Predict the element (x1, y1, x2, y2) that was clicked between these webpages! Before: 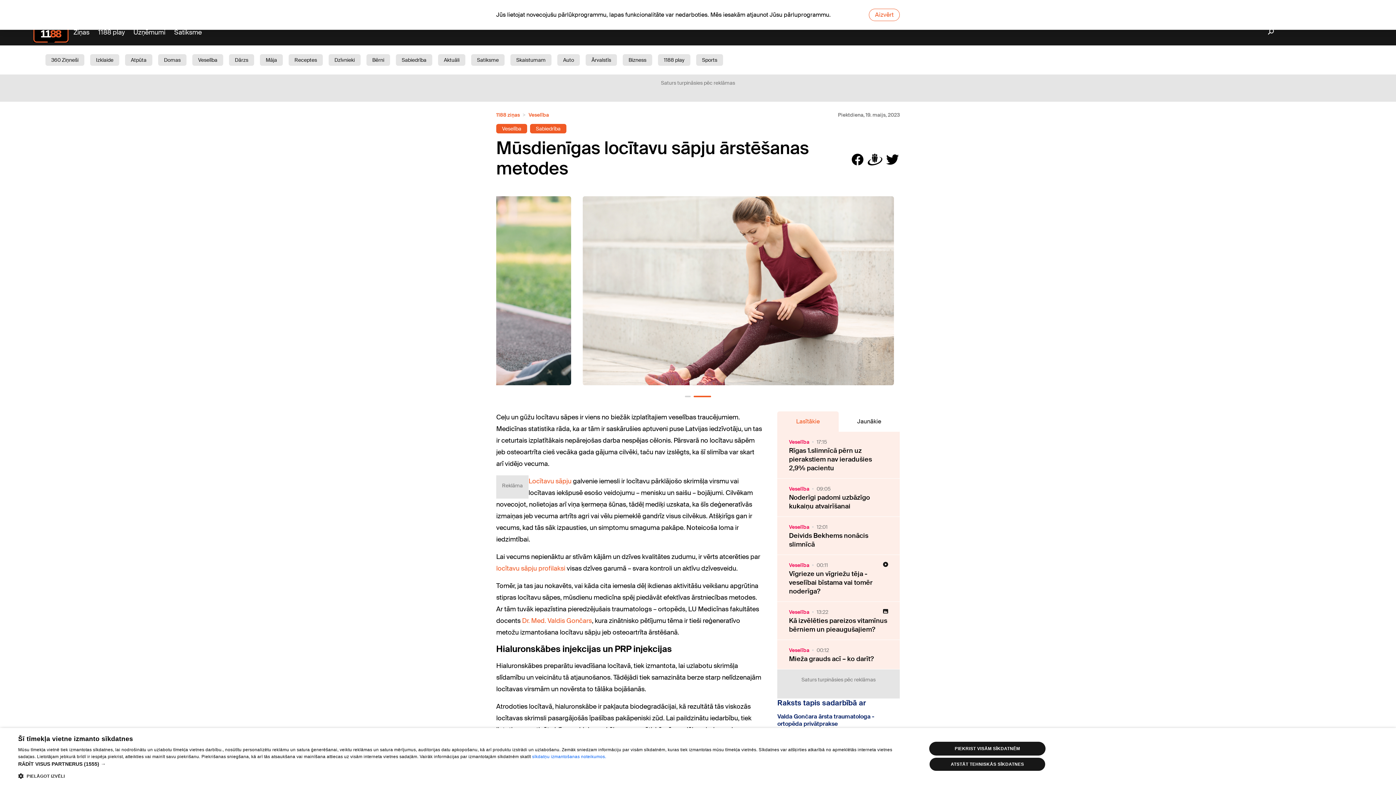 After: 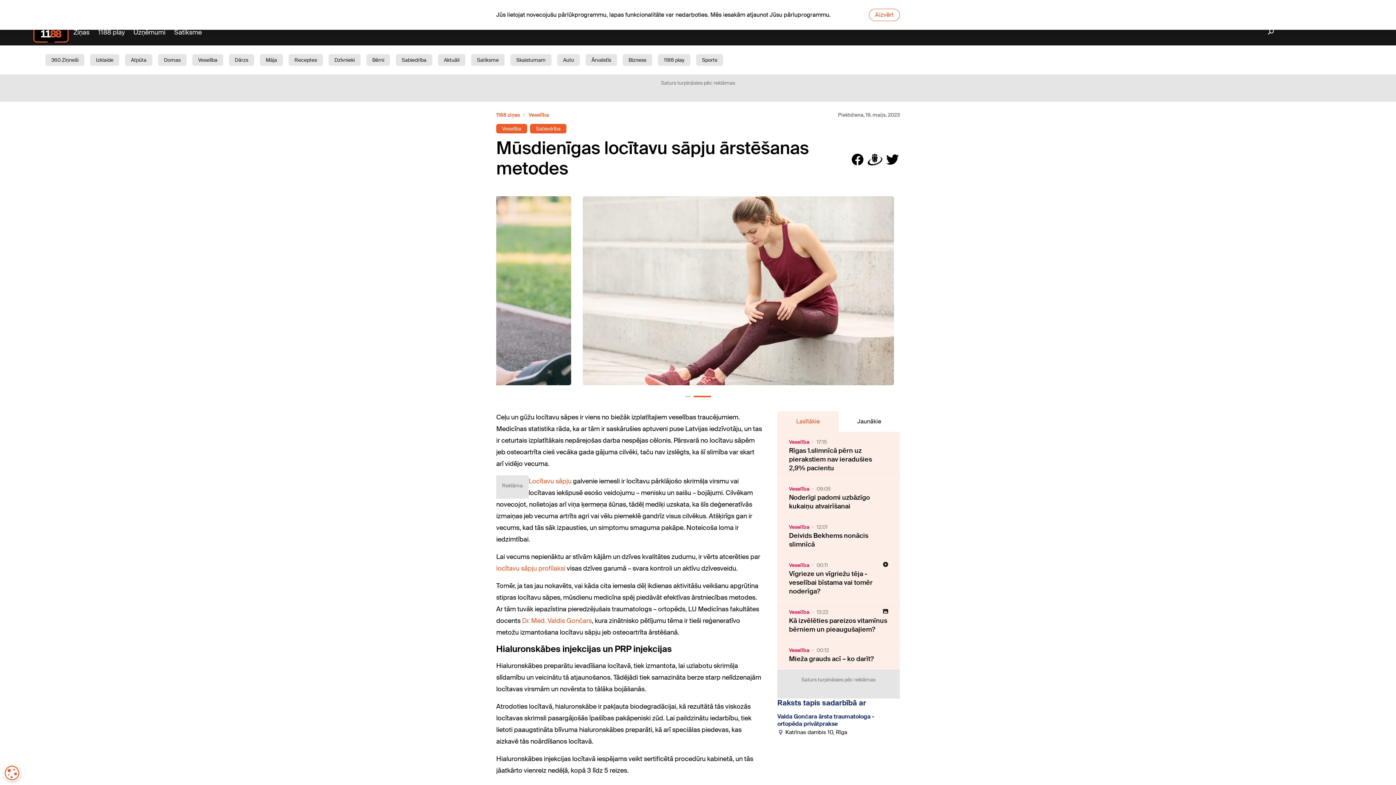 Action: label: ATSTĀT TEHNISKĀS SĪKDATNES bbox: (929, 757, 1045, 771)